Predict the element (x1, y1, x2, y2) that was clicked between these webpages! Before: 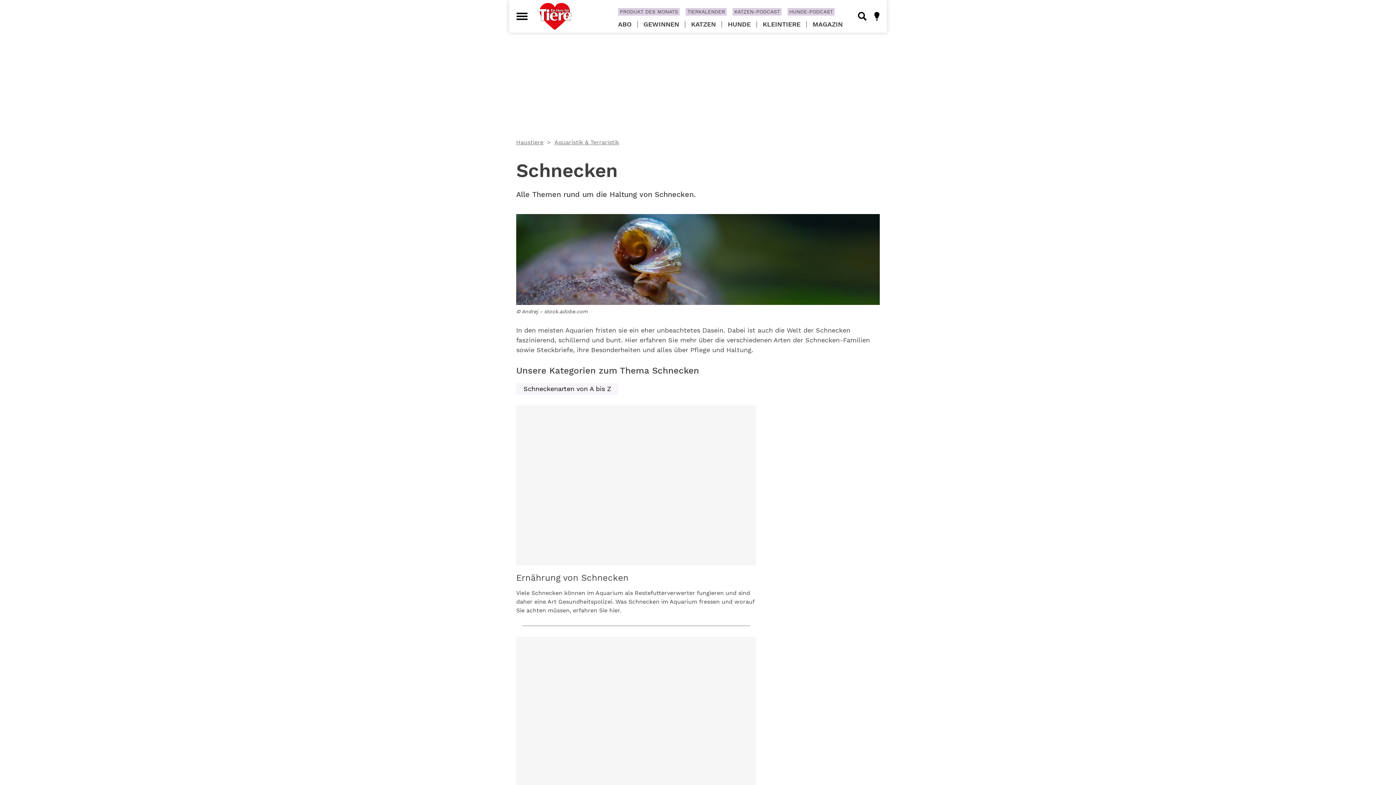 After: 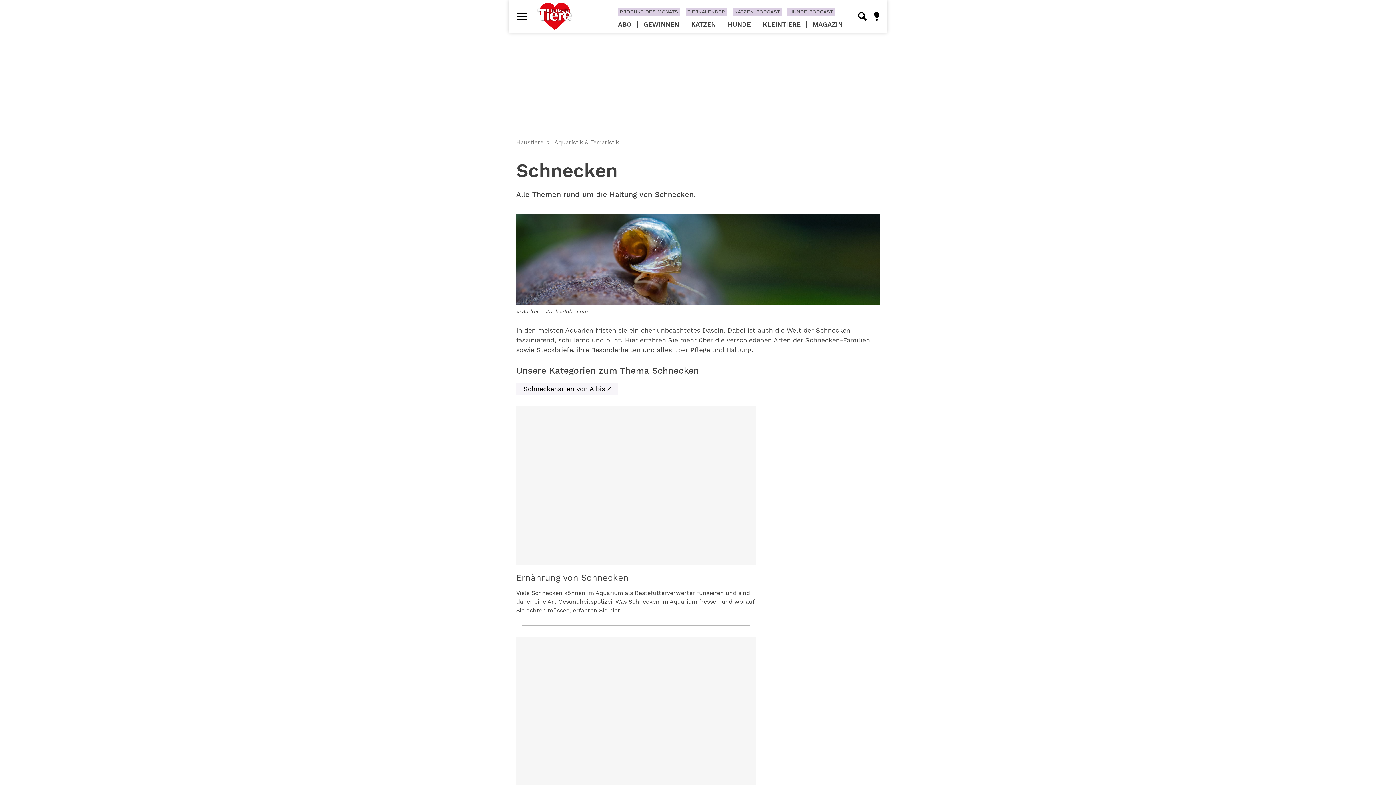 Action: bbox: (732, 7, 781, 15) label: KATZEN-PODCAST